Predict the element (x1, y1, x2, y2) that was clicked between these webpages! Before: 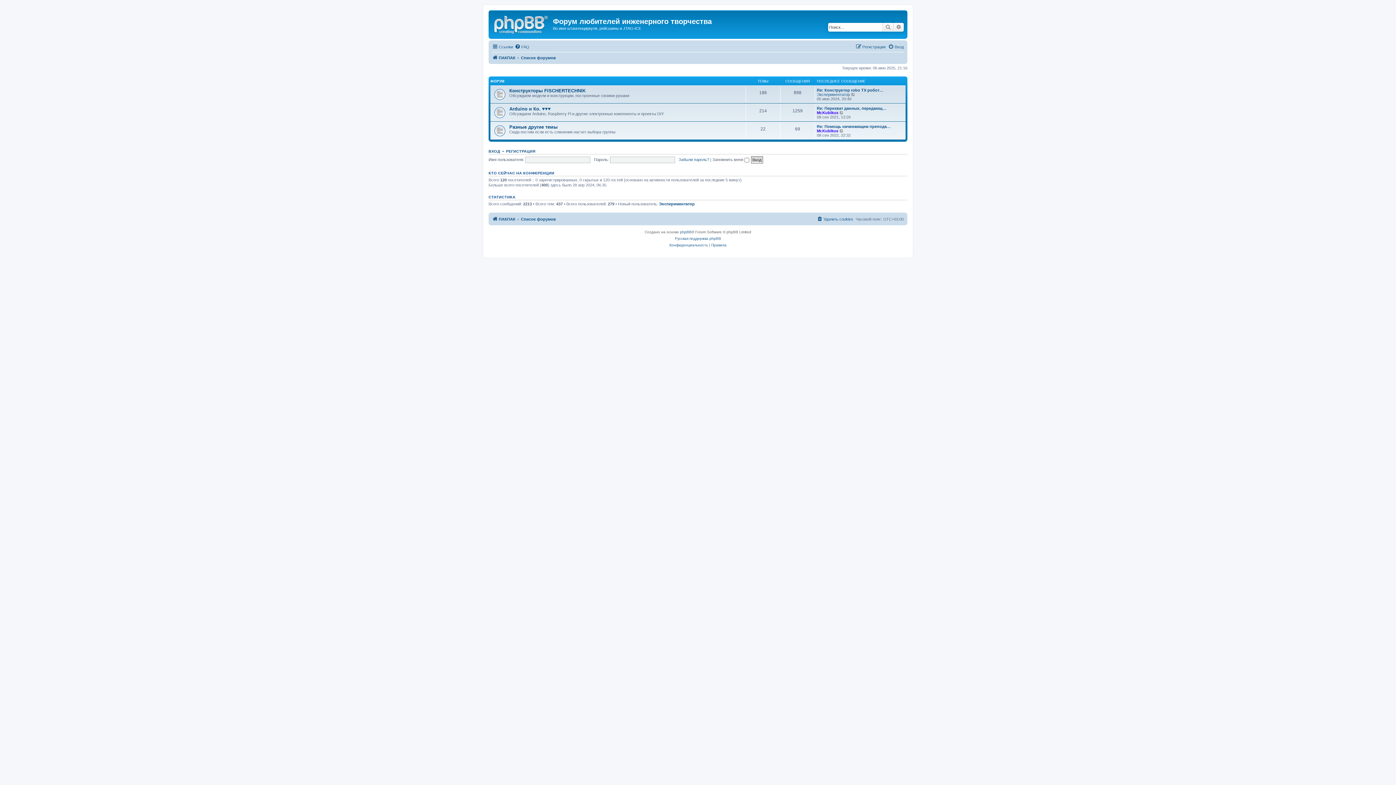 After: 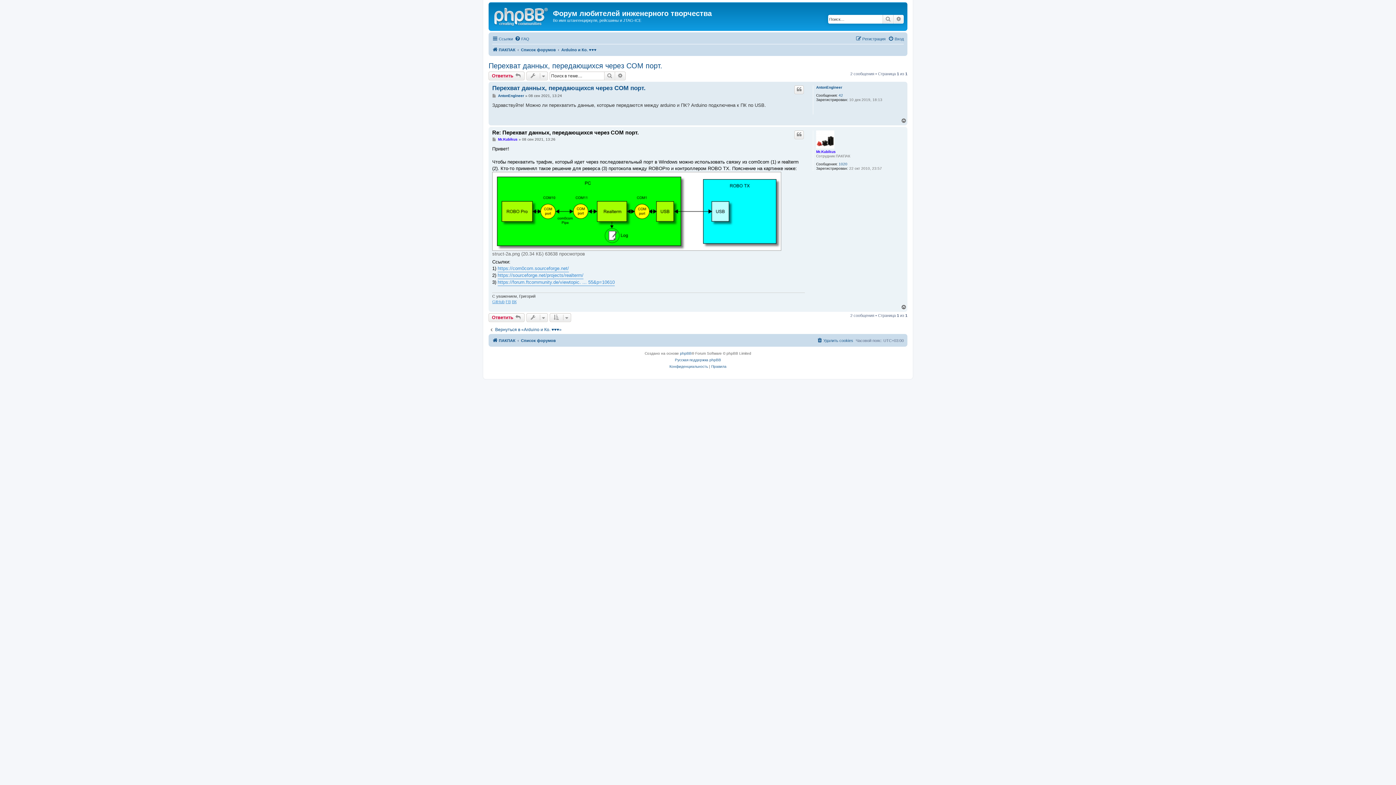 Action: label: Перейти к последнему сообщению bbox: (839, 110, 844, 114)